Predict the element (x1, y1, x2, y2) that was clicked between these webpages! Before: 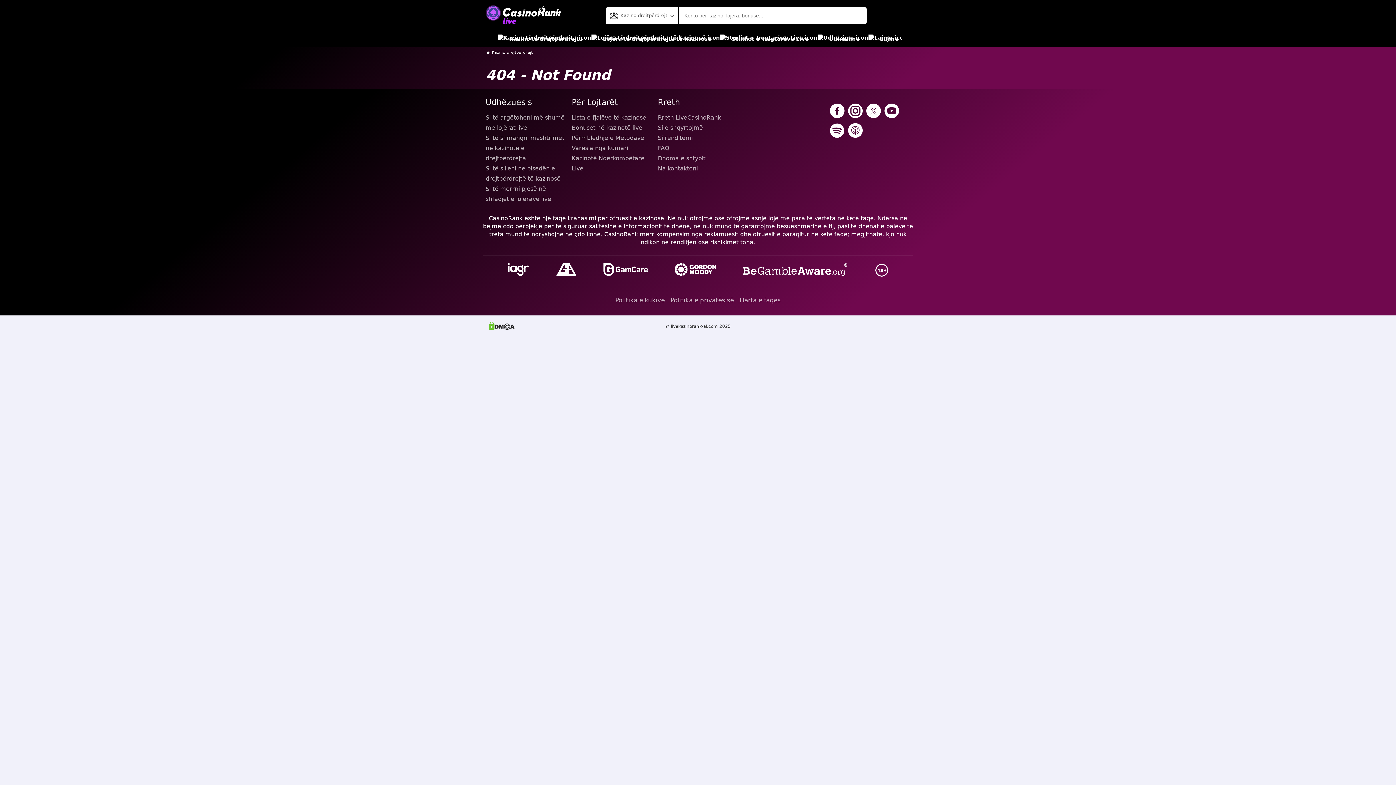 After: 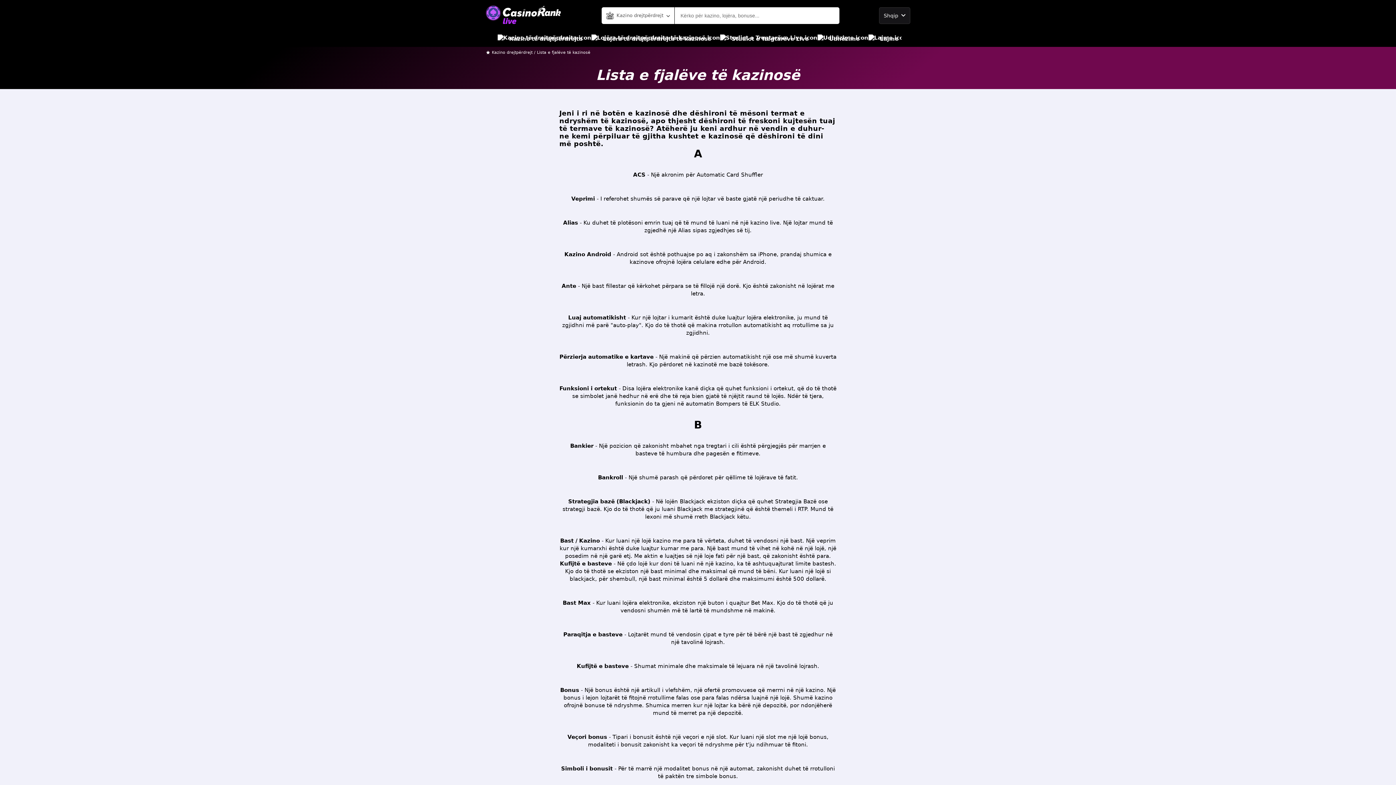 Action: label: Lista e fjalëve të kazinosë bbox: (571, 112, 652, 122)